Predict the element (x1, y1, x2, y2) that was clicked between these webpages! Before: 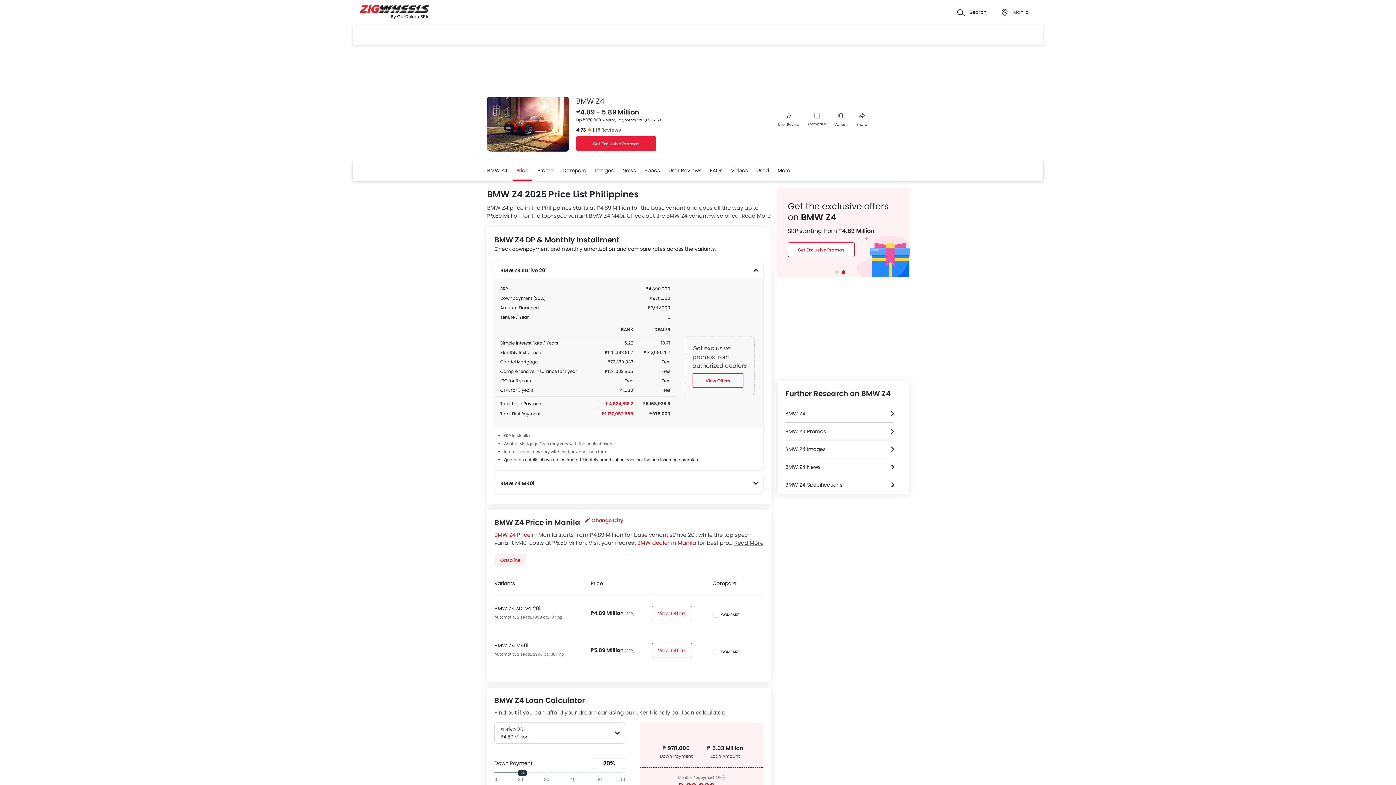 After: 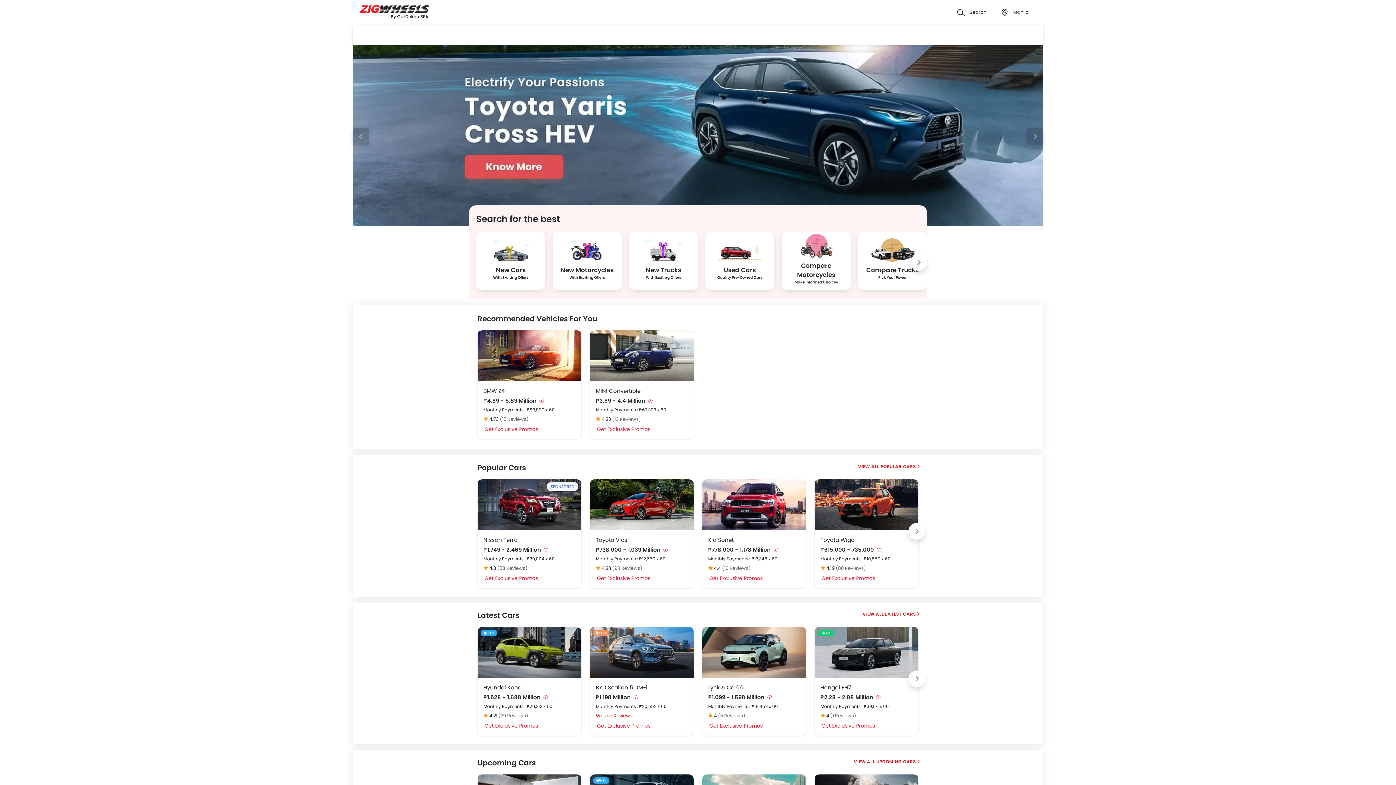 Action: bbox: (360, 4, 429, 19)